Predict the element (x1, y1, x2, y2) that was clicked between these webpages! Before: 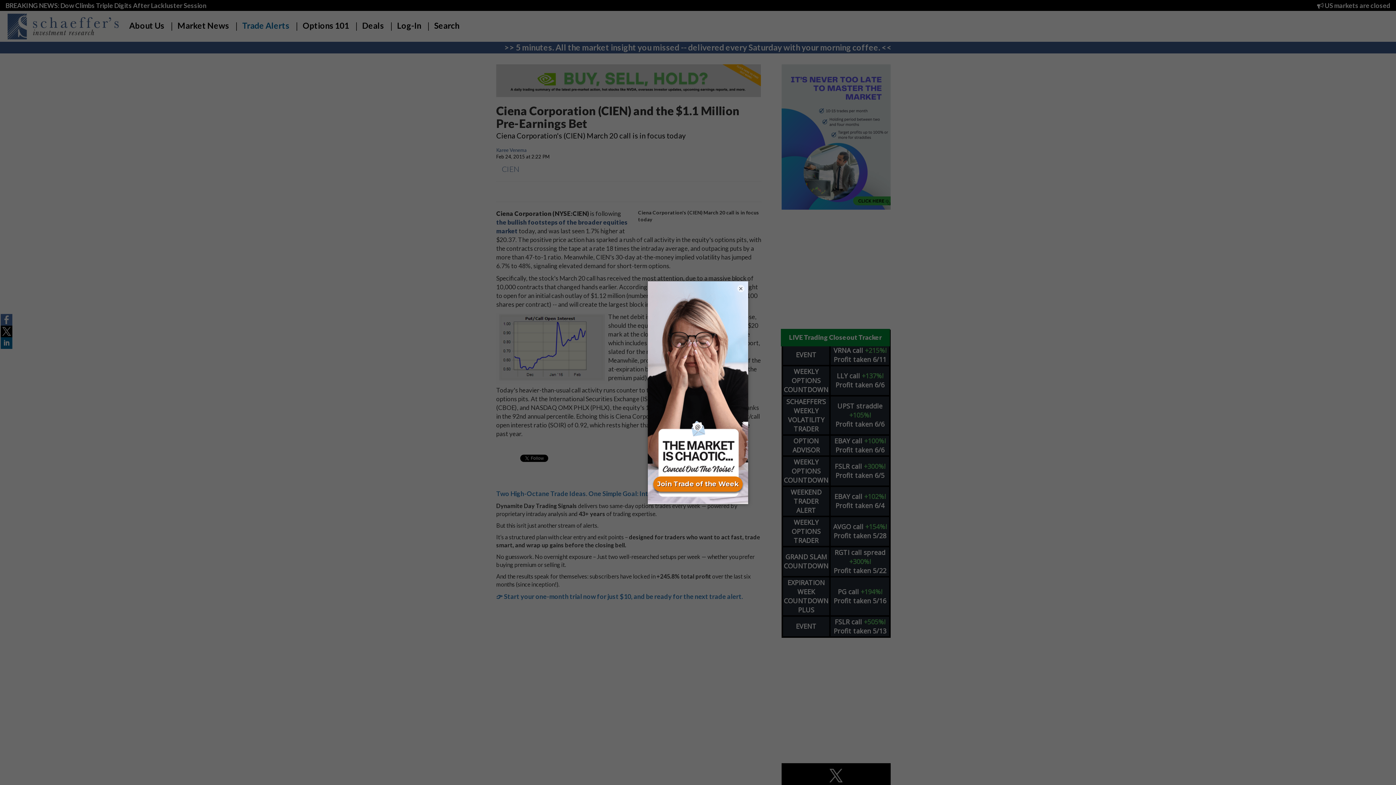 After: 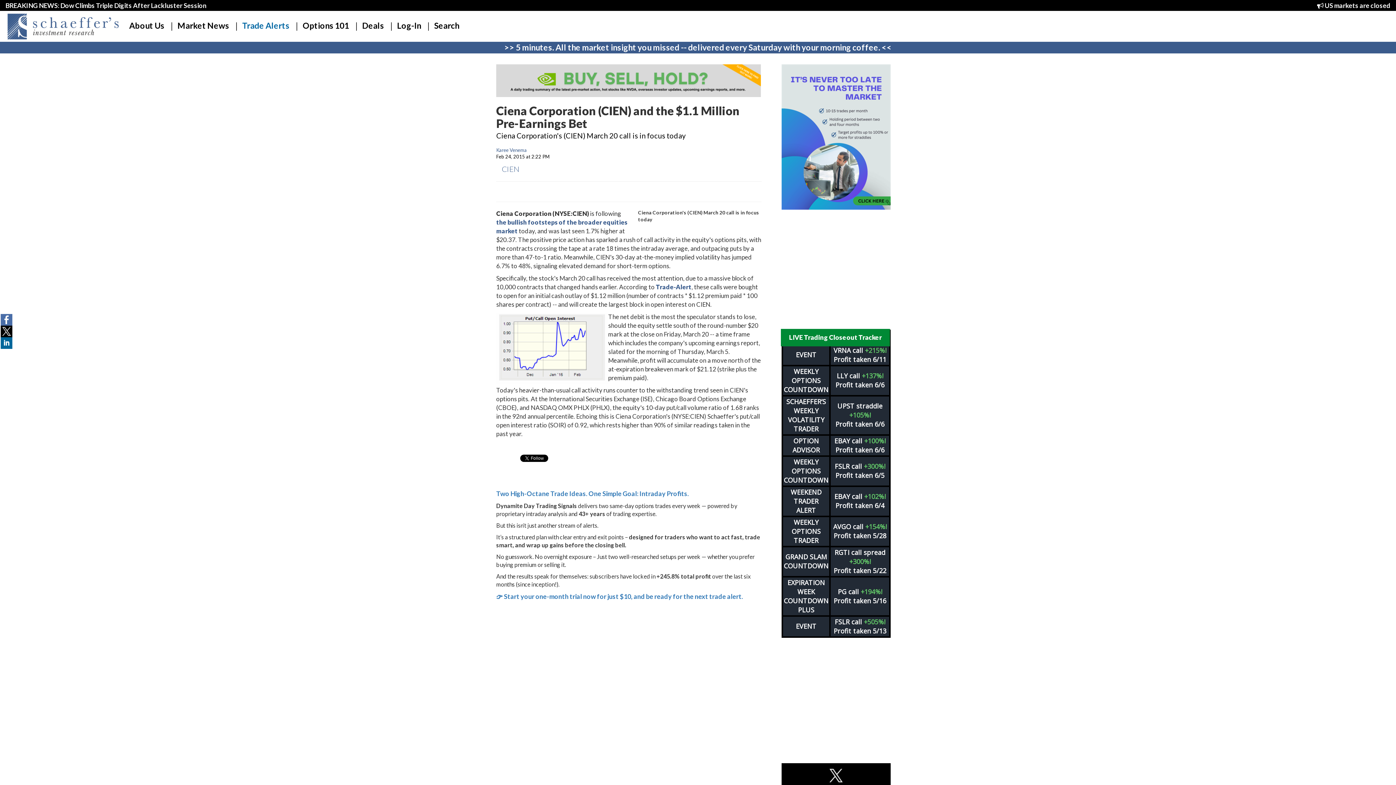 Action: bbox: (737, 284, 744, 292) label: ×